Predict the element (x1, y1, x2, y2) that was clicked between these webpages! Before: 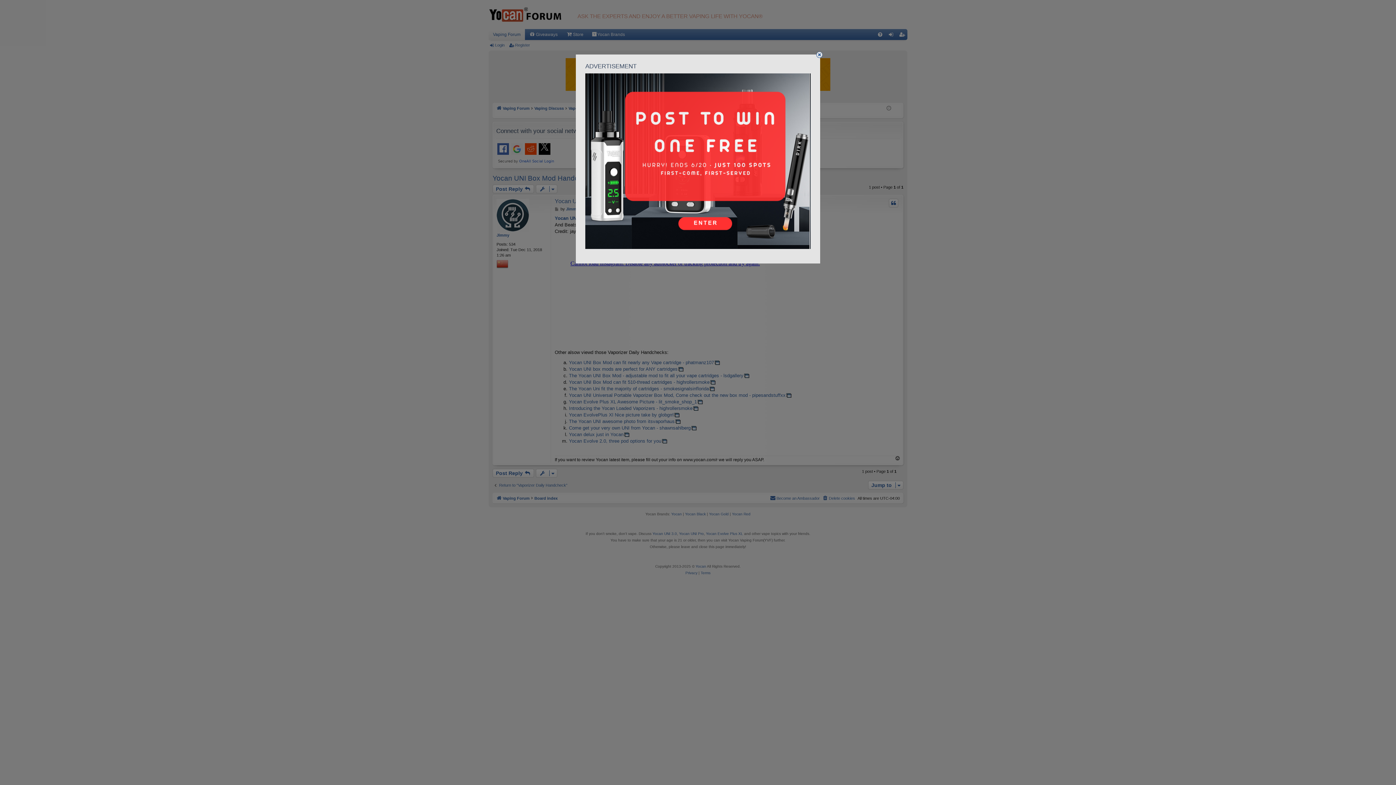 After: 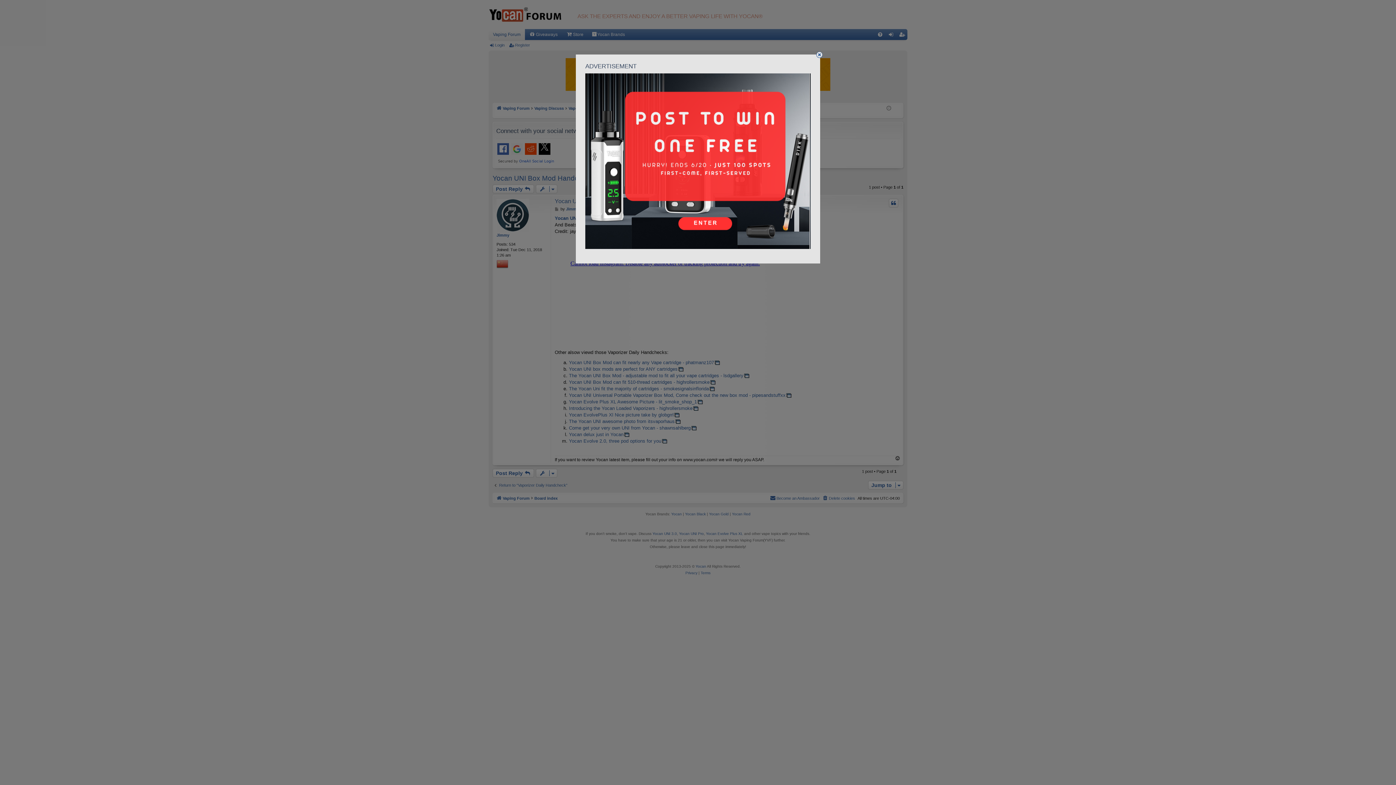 Action: bbox: (585, 73, 810, 250)